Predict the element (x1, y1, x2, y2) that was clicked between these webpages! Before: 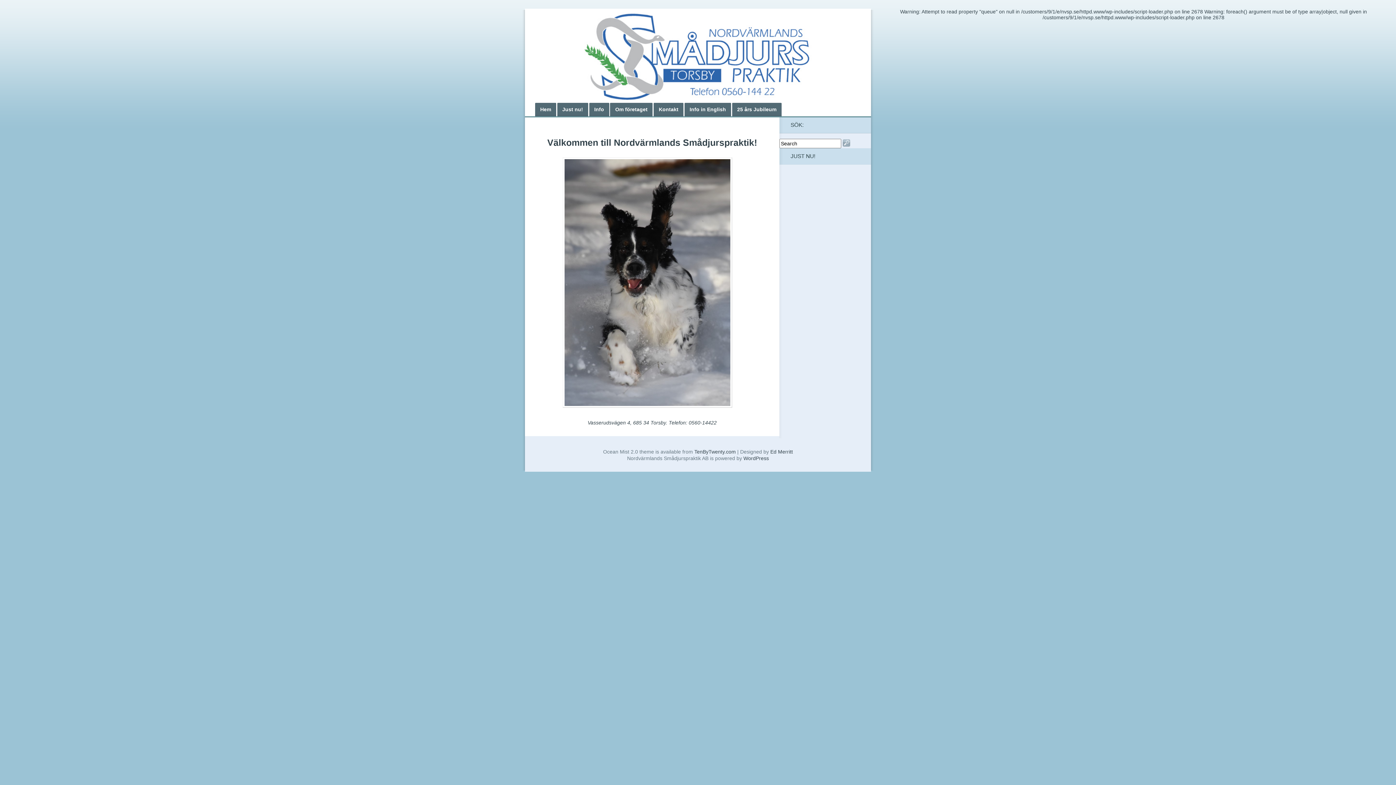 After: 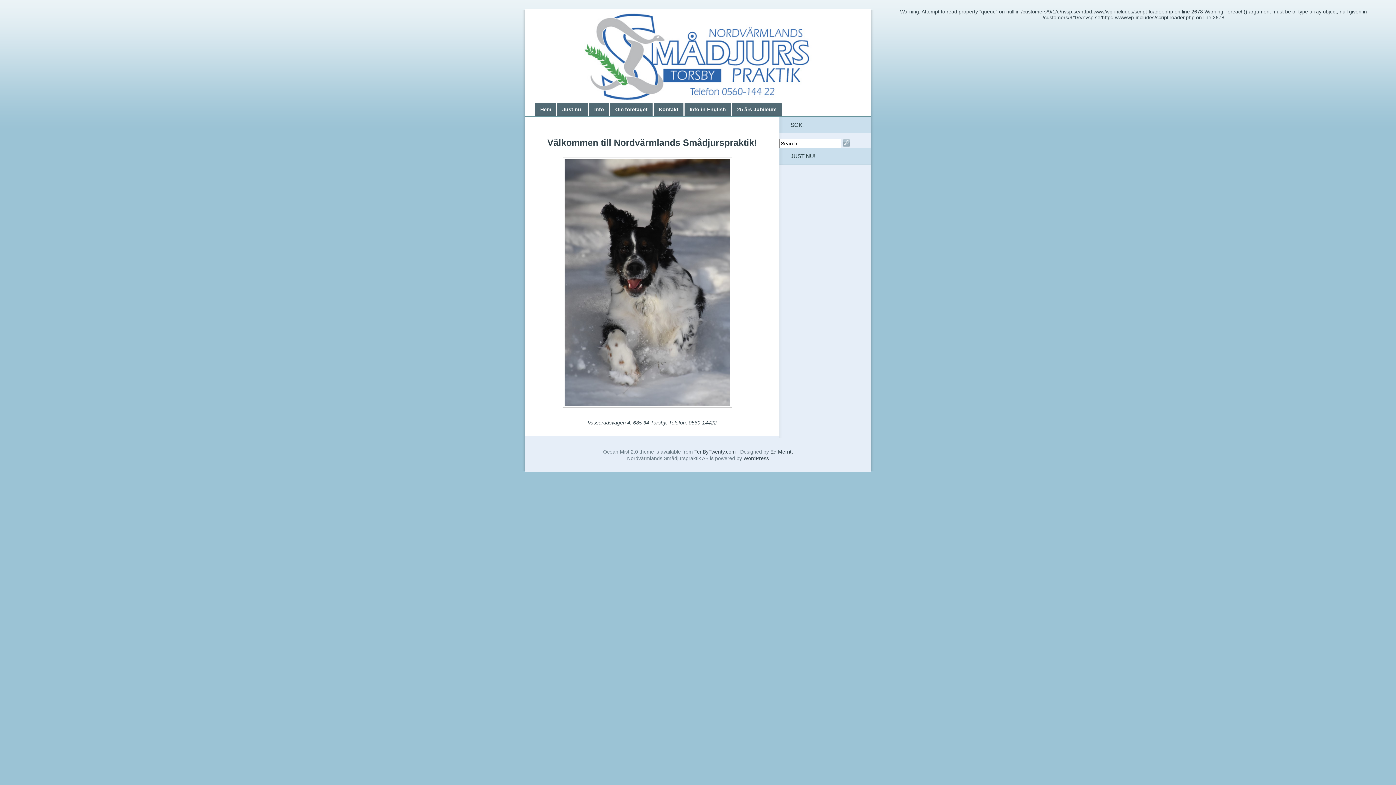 Action: bbox: (535, 103, 556, 116) label: Hem